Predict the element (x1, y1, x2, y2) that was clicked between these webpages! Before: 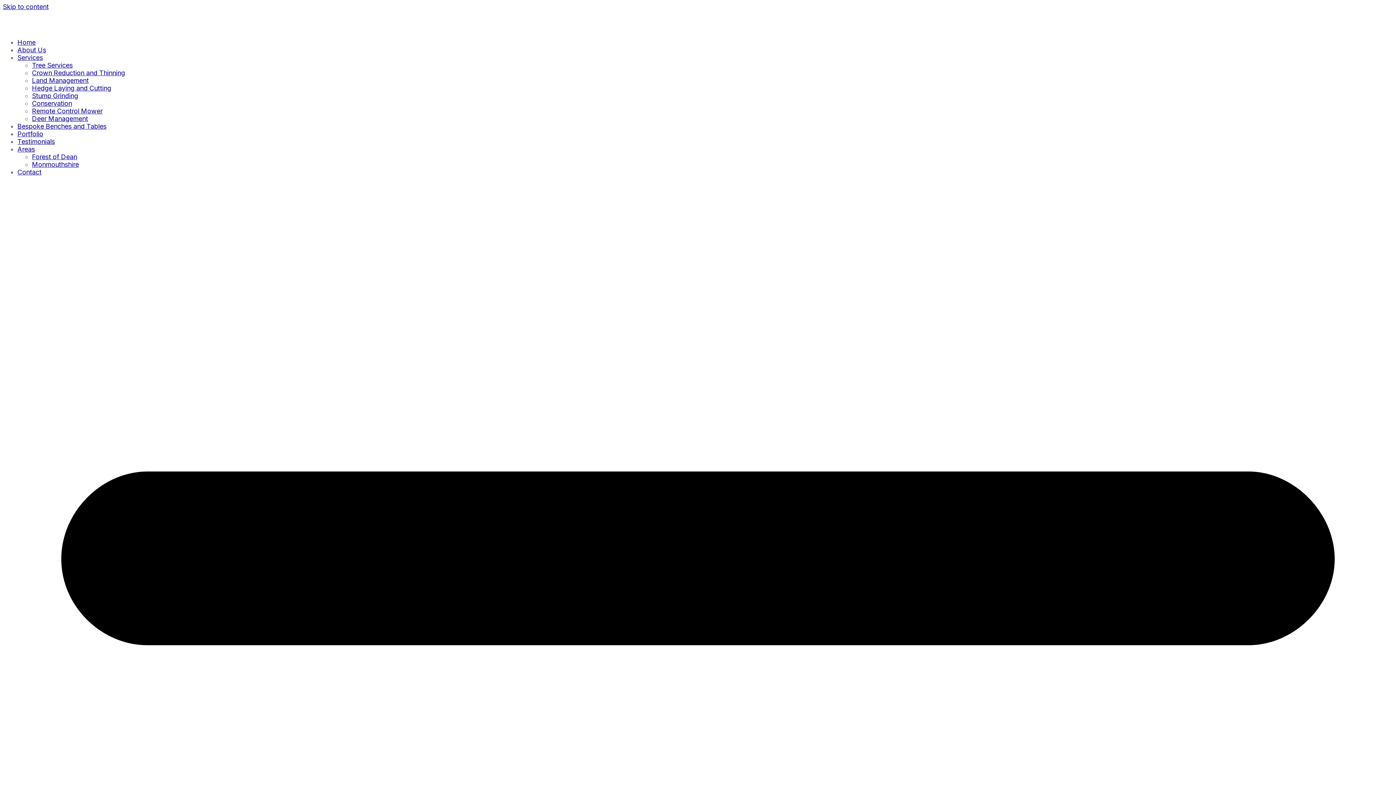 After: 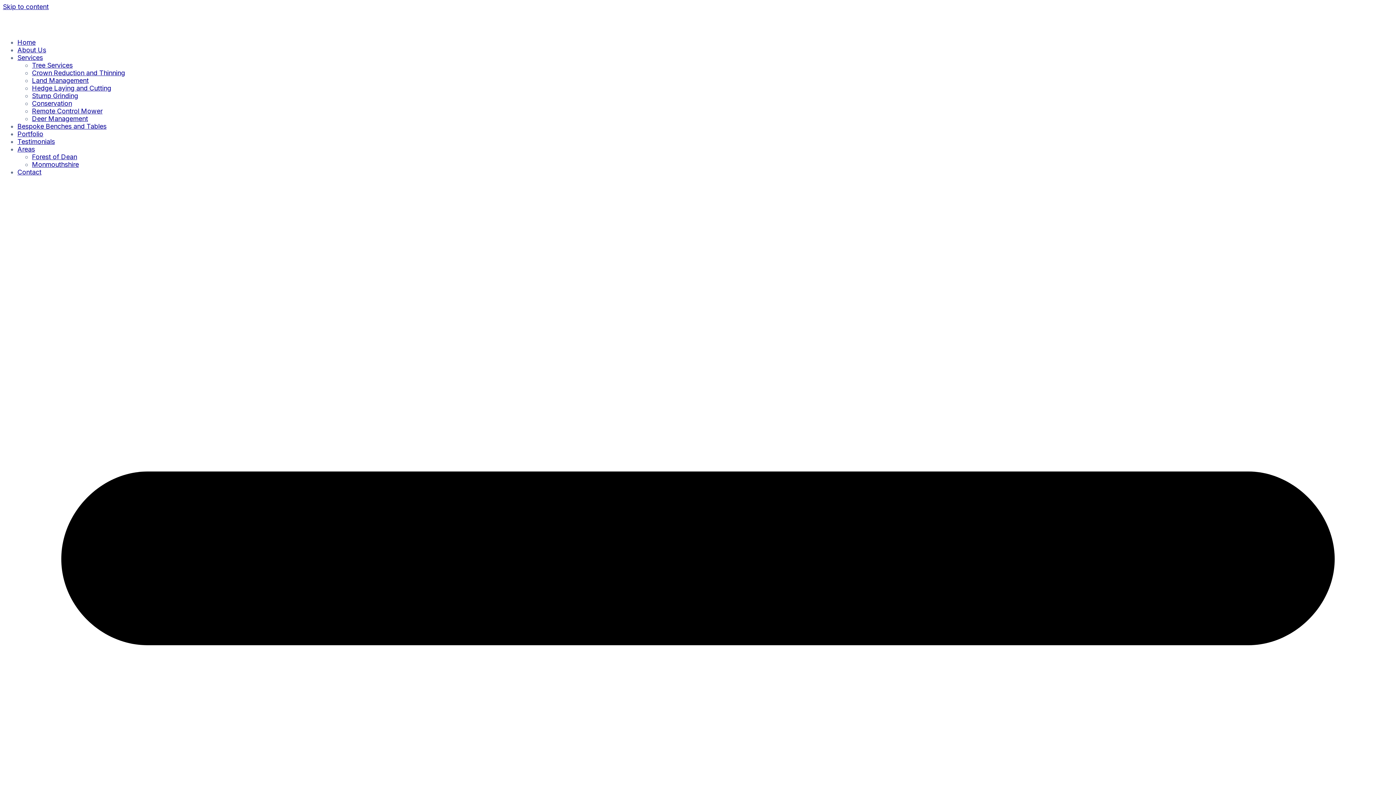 Action: label: Testimonials bbox: (17, 137, 54, 145)